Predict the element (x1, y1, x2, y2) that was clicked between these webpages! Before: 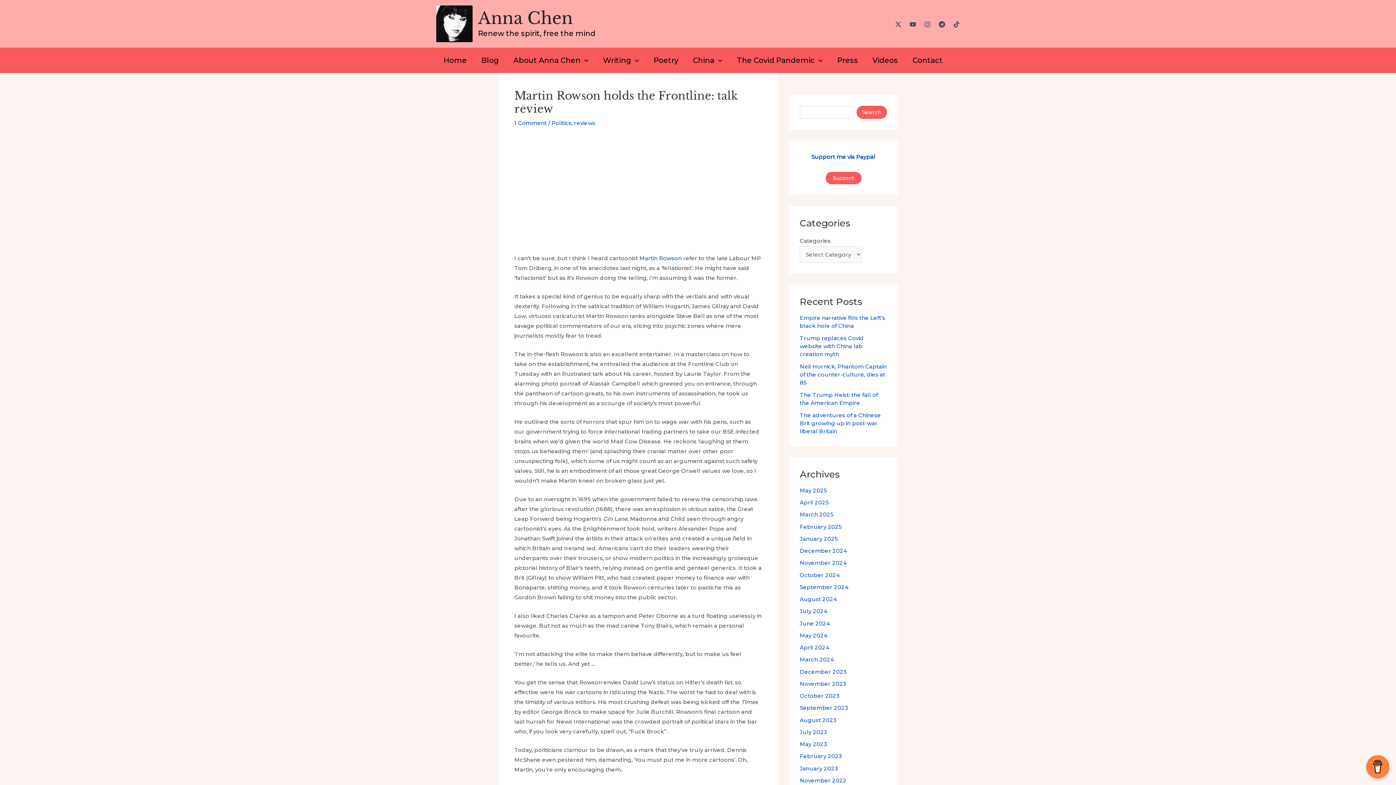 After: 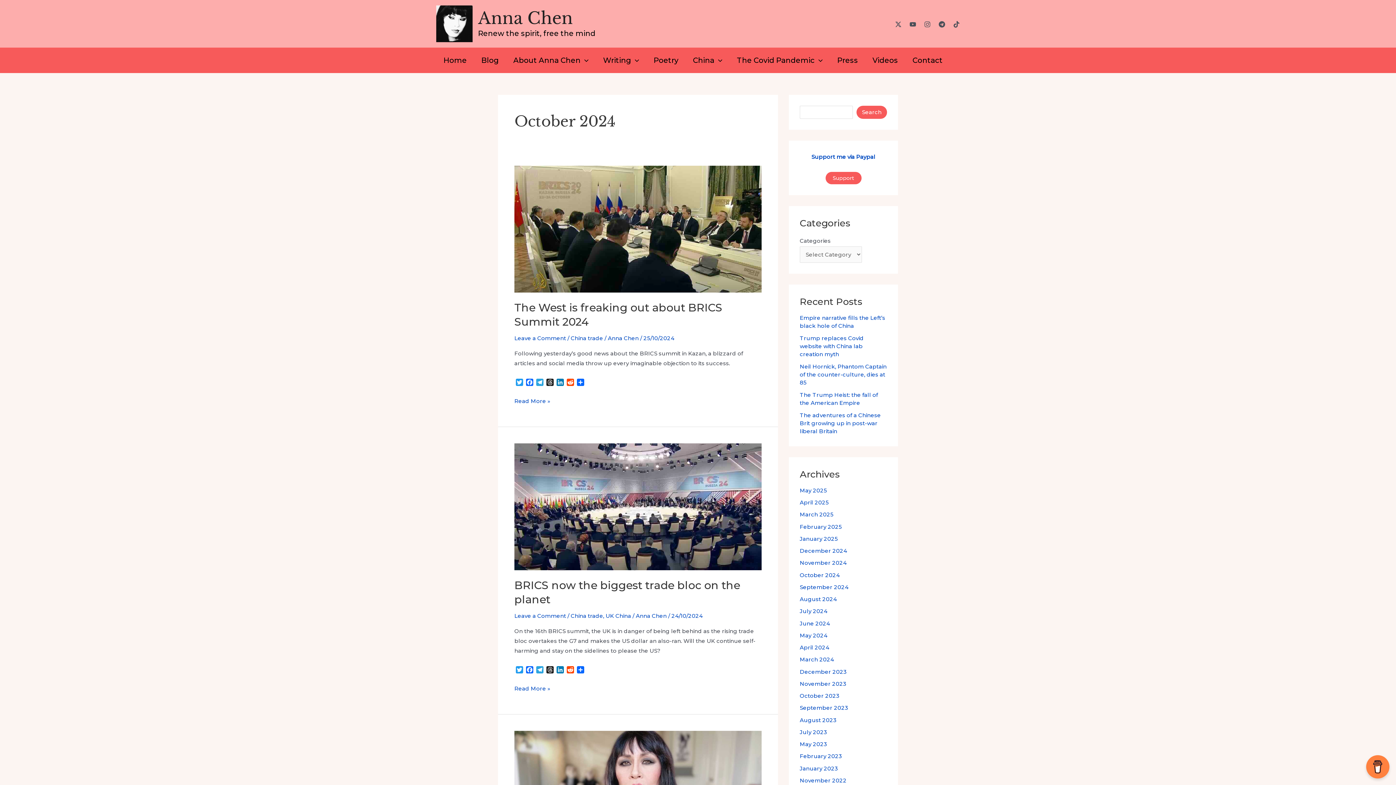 Action: bbox: (800, 571, 840, 578) label: October 2024